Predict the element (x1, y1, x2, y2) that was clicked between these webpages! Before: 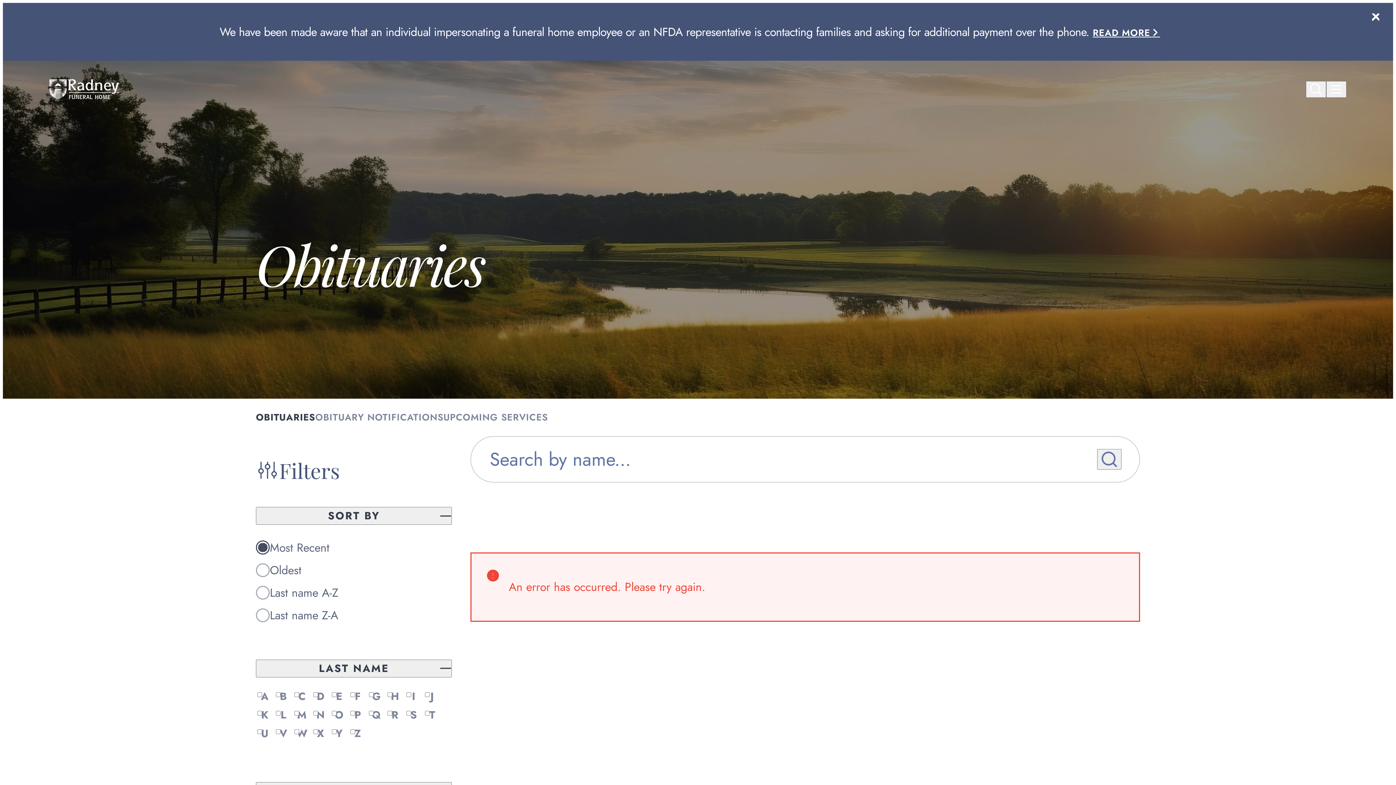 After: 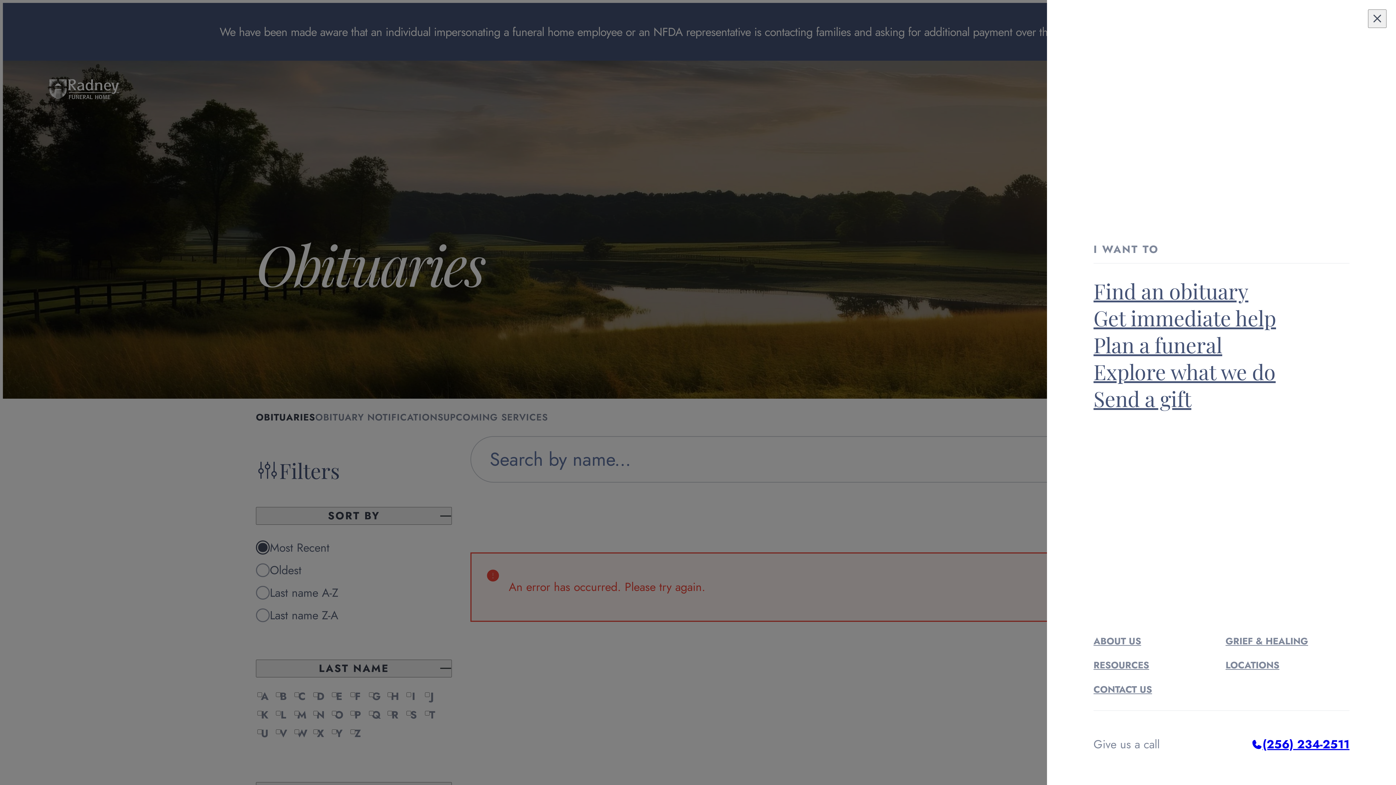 Action: label: Open site menu bbox: (1326, 81, 1346, 97)